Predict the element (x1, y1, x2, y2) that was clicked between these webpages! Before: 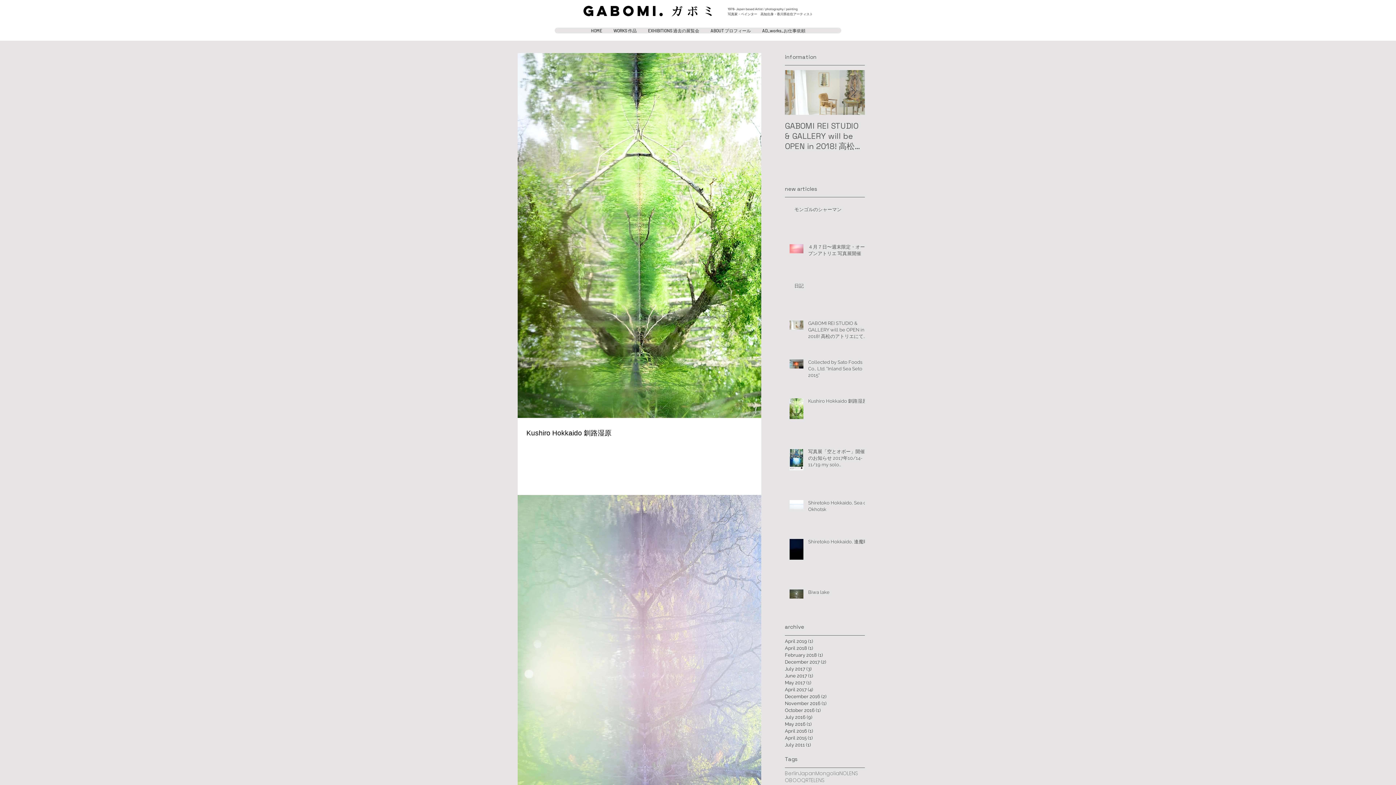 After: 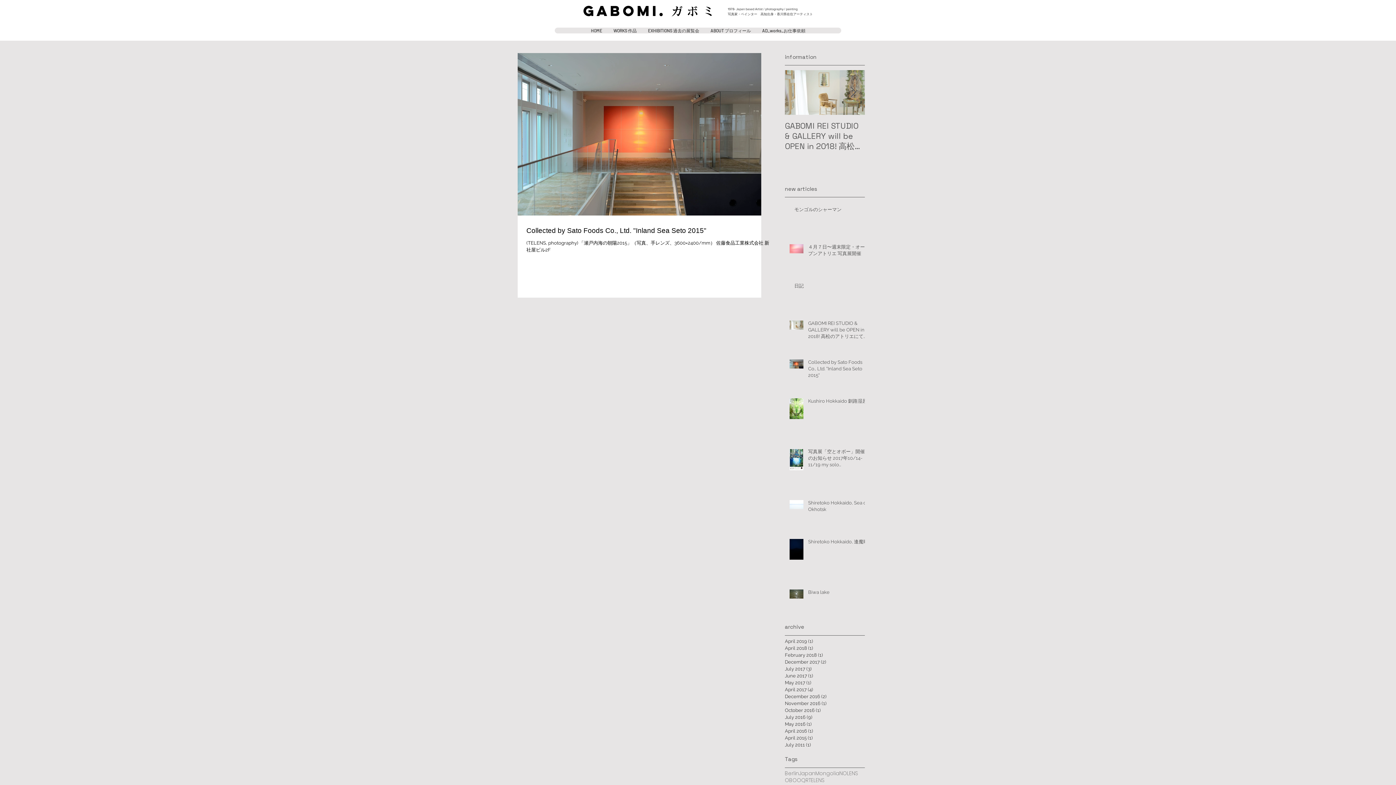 Action: label: TELENS bbox: (808, 777, 824, 784)